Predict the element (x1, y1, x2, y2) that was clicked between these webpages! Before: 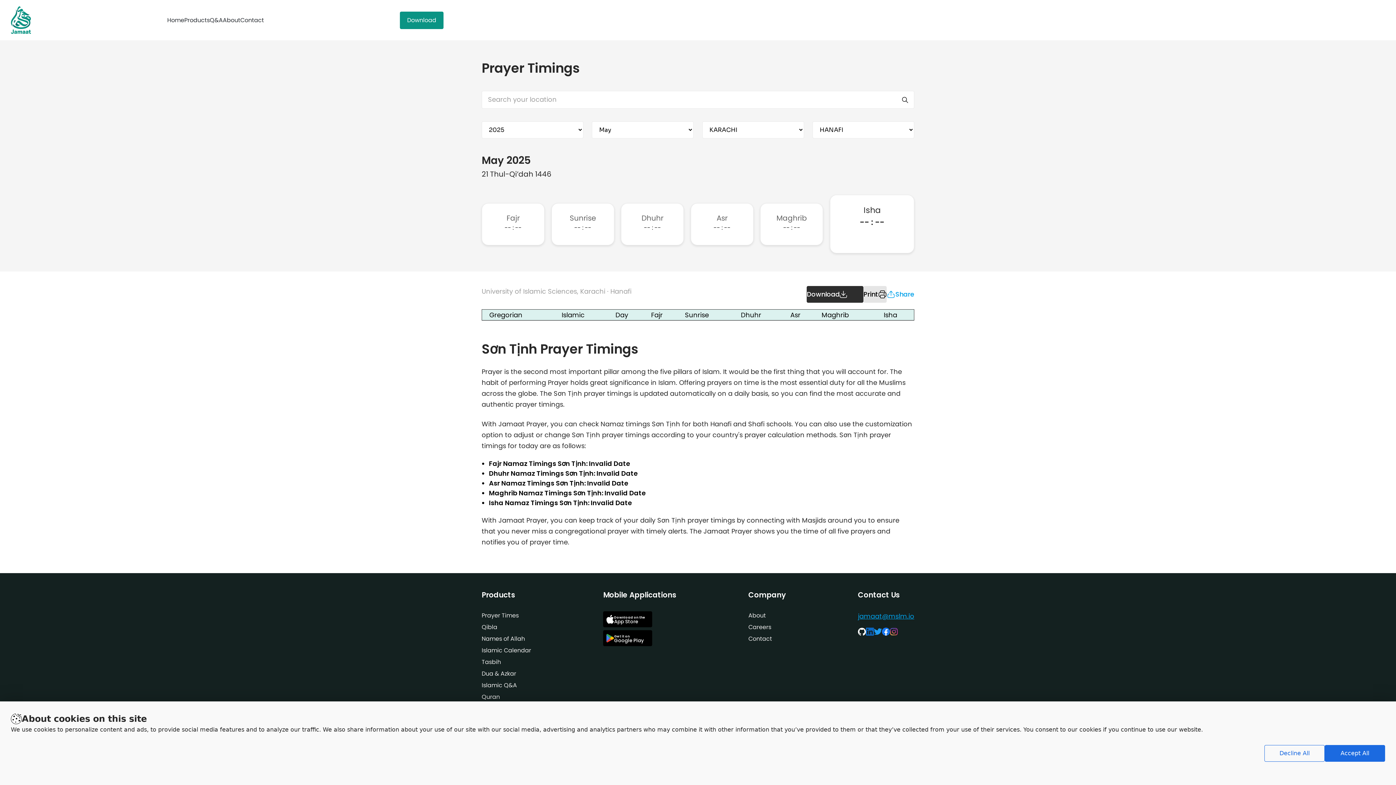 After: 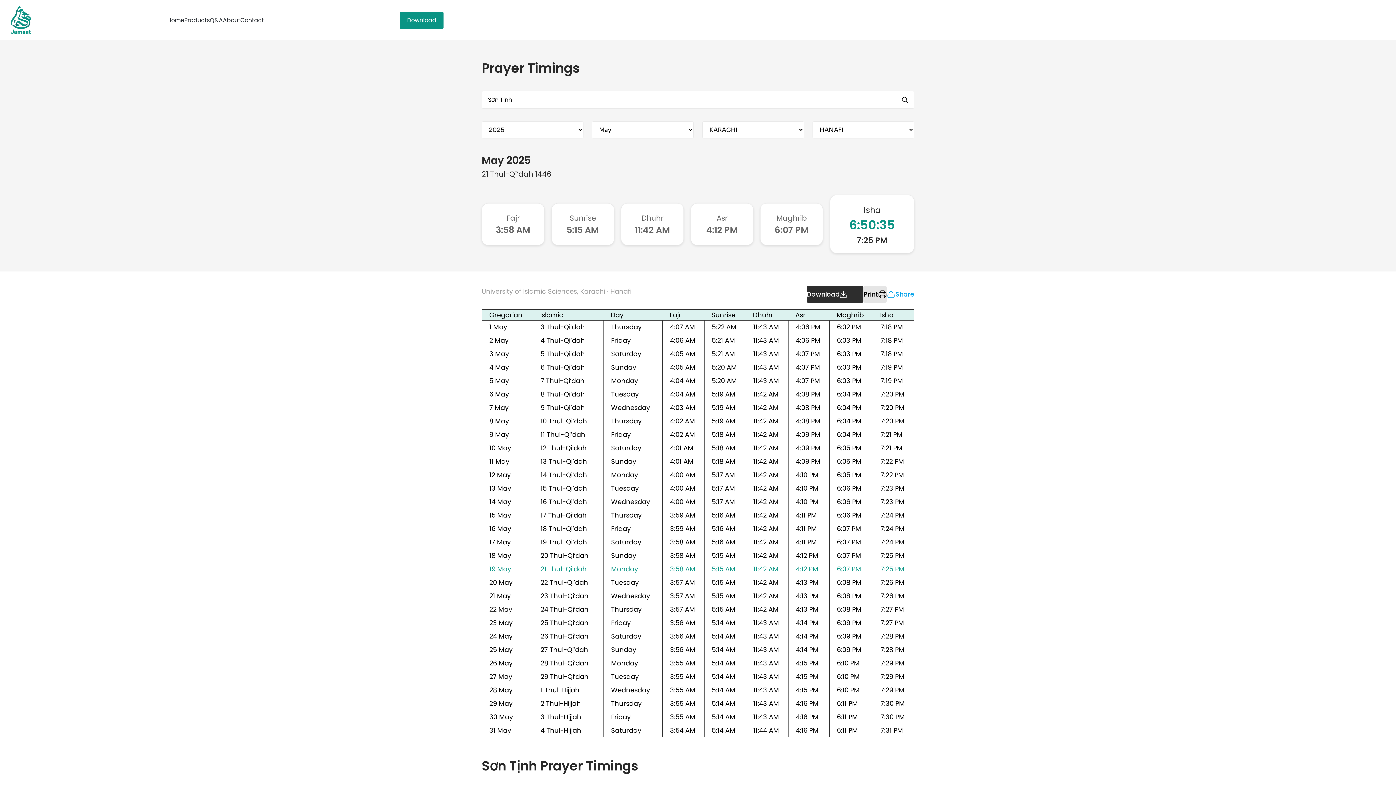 Action: bbox: (1264, 745, 1325, 762) label: Decline All